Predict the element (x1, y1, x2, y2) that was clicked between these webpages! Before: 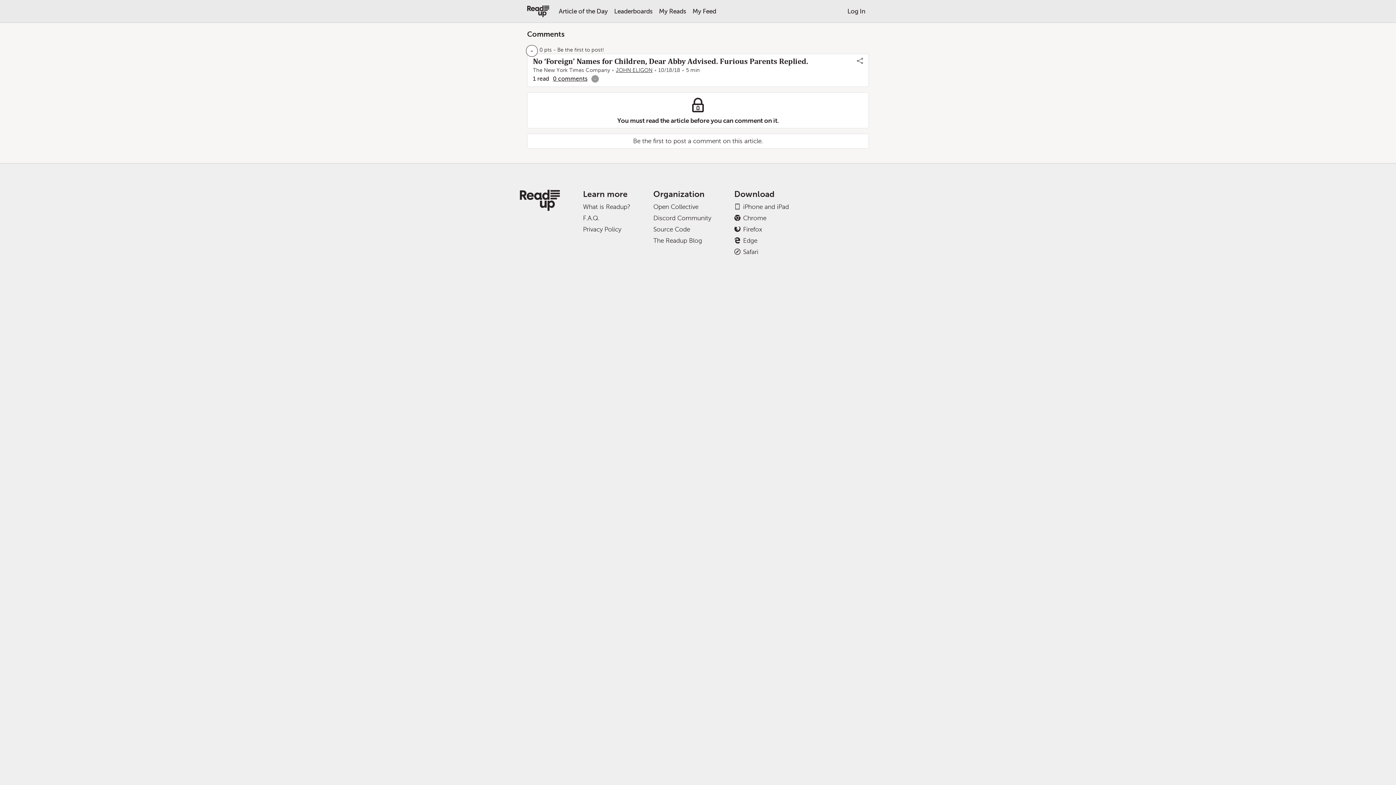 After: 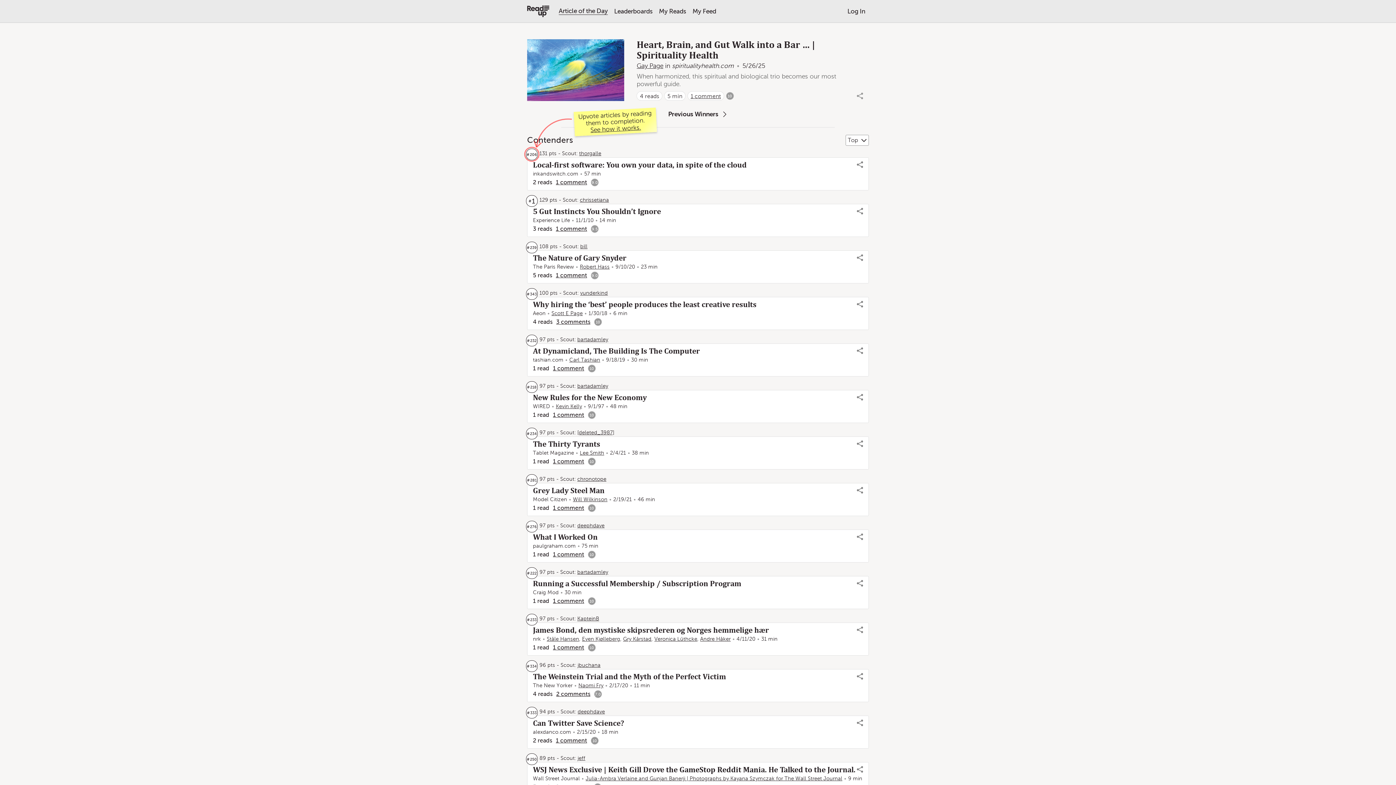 Action: bbox: (527, 5, 549, 17)